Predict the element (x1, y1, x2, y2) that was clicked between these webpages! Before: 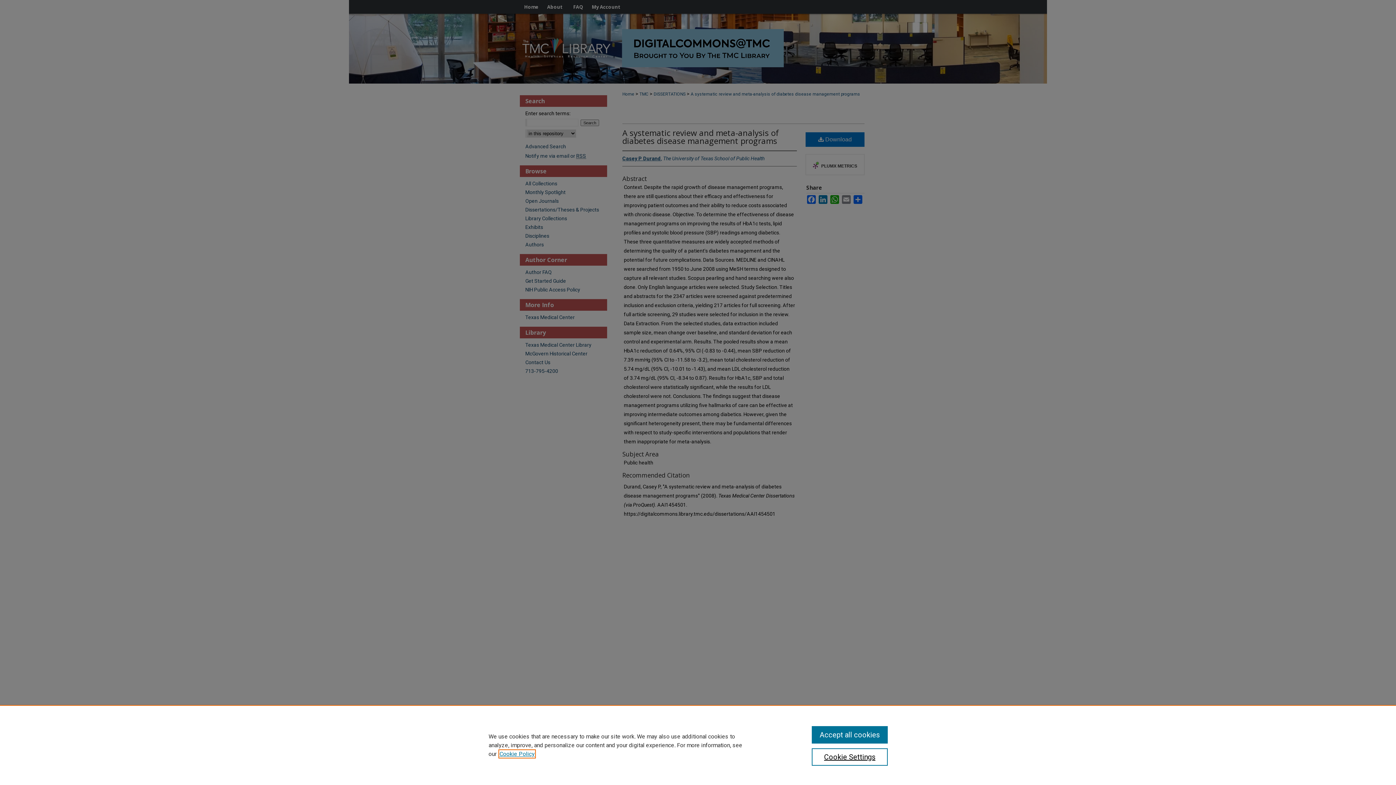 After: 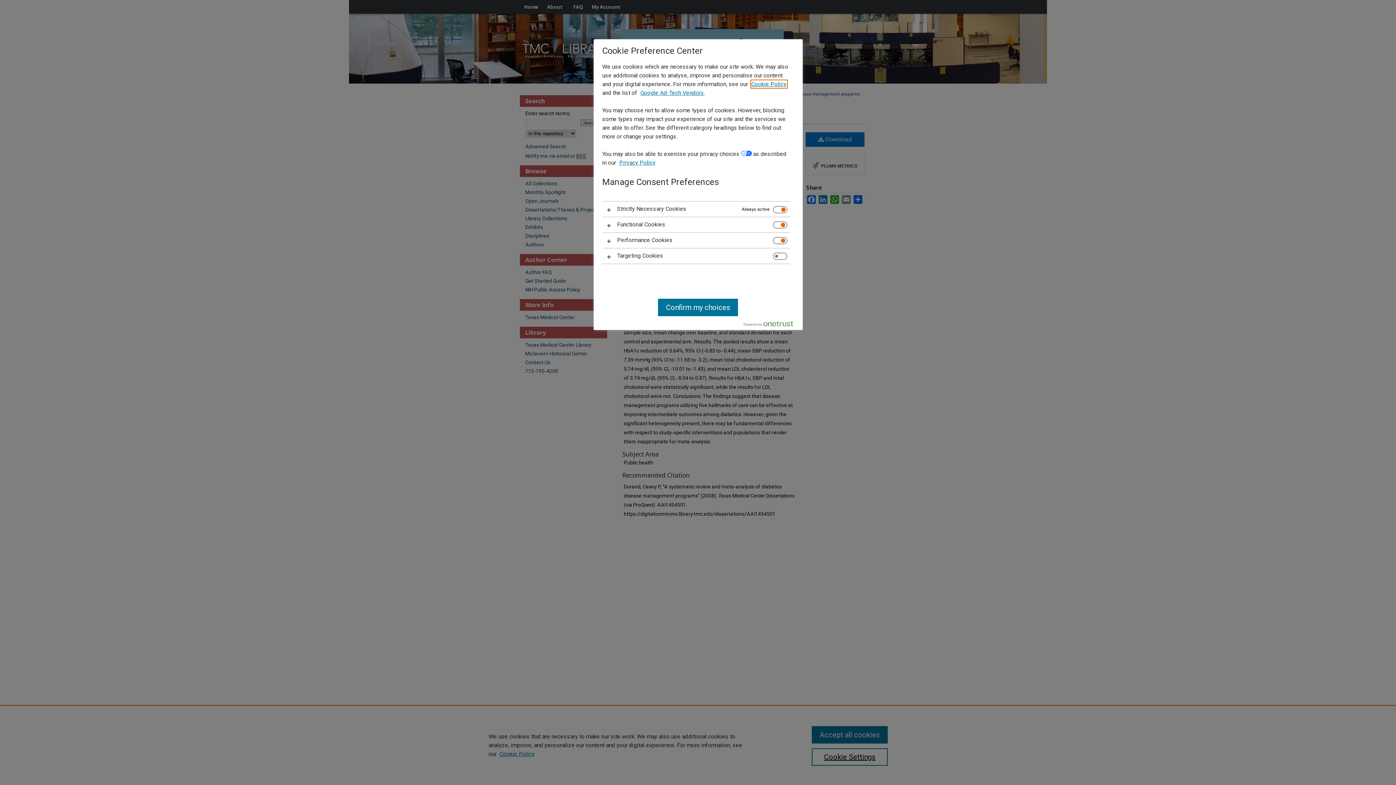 Action: bbox: (811, 748, 887, 766) label: Cookie Settings